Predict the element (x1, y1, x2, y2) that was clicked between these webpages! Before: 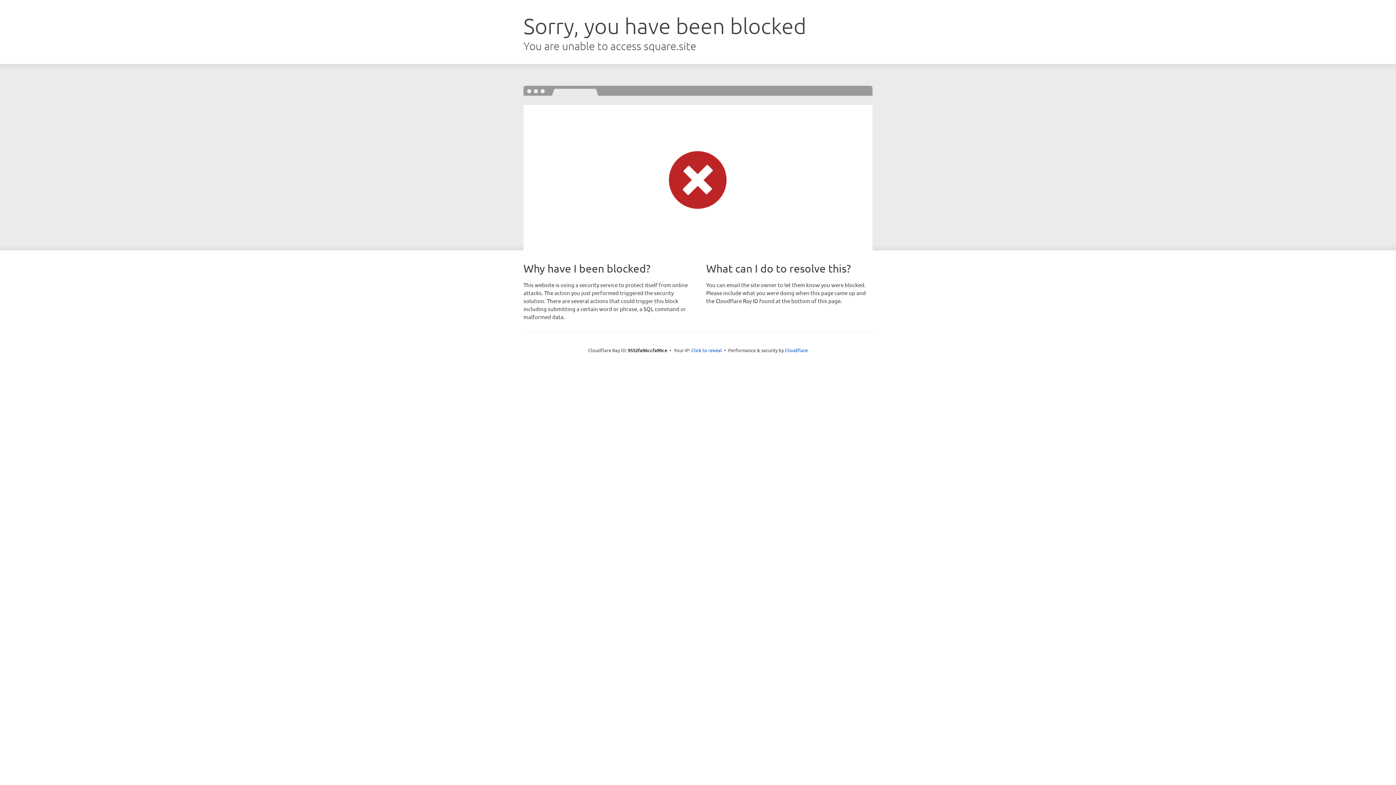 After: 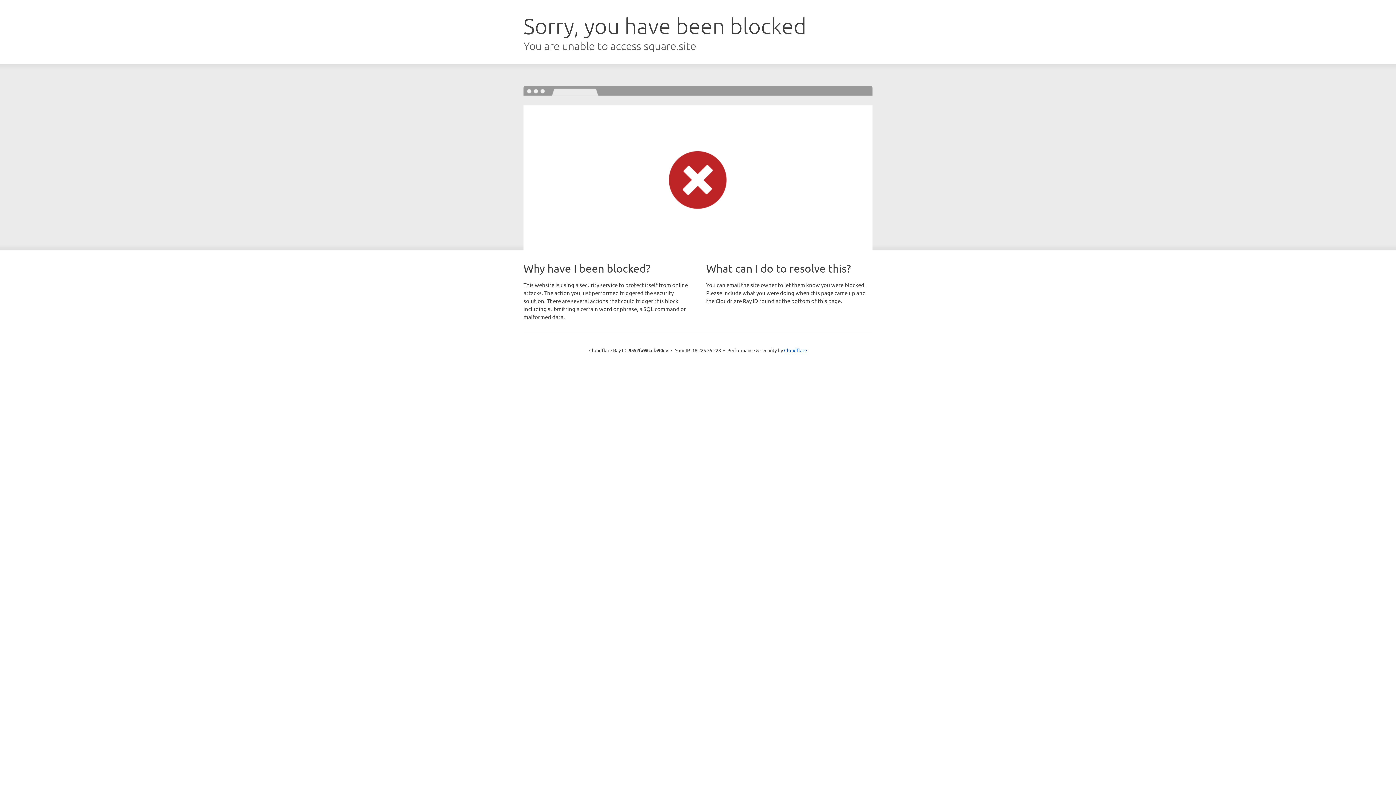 Action: label: Click to reveal bbox: (691, 346, 722, 353)